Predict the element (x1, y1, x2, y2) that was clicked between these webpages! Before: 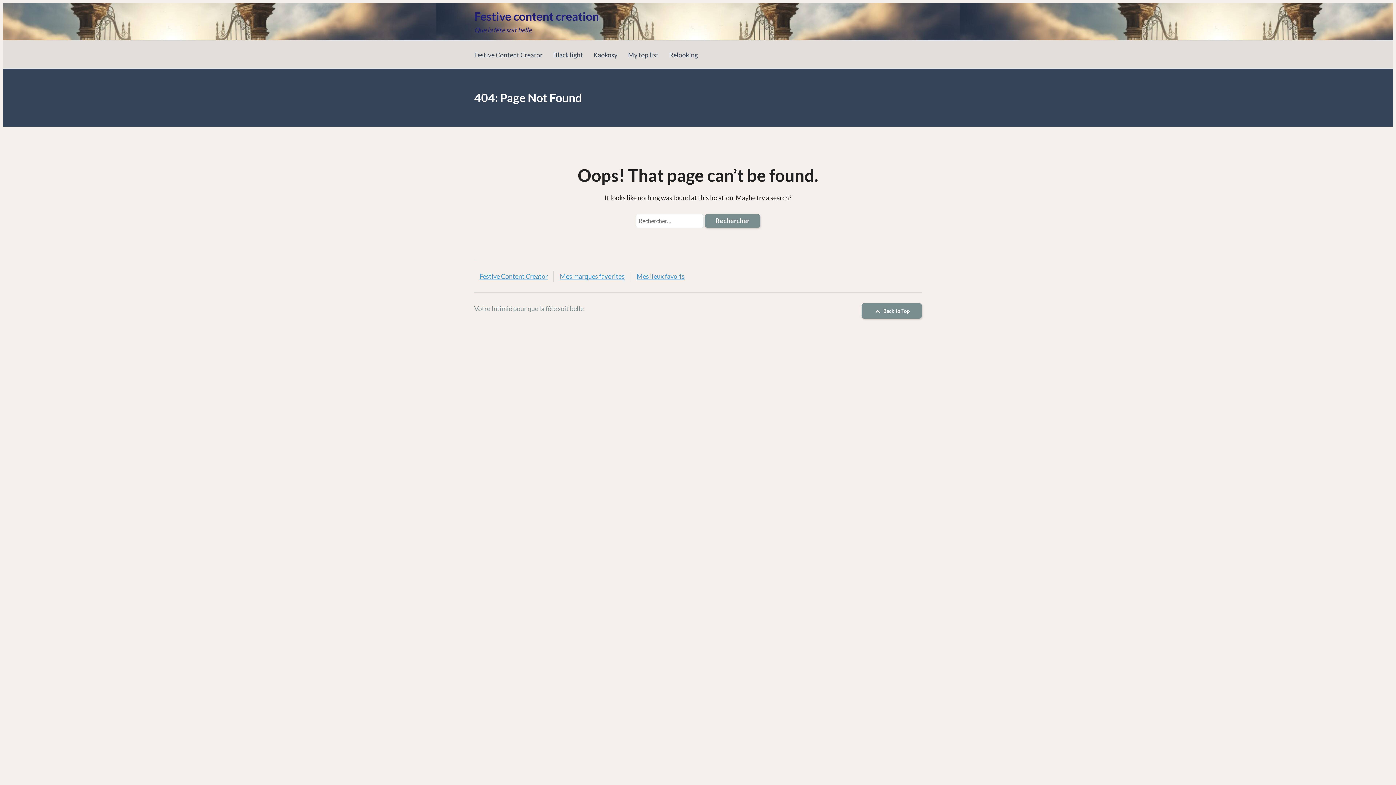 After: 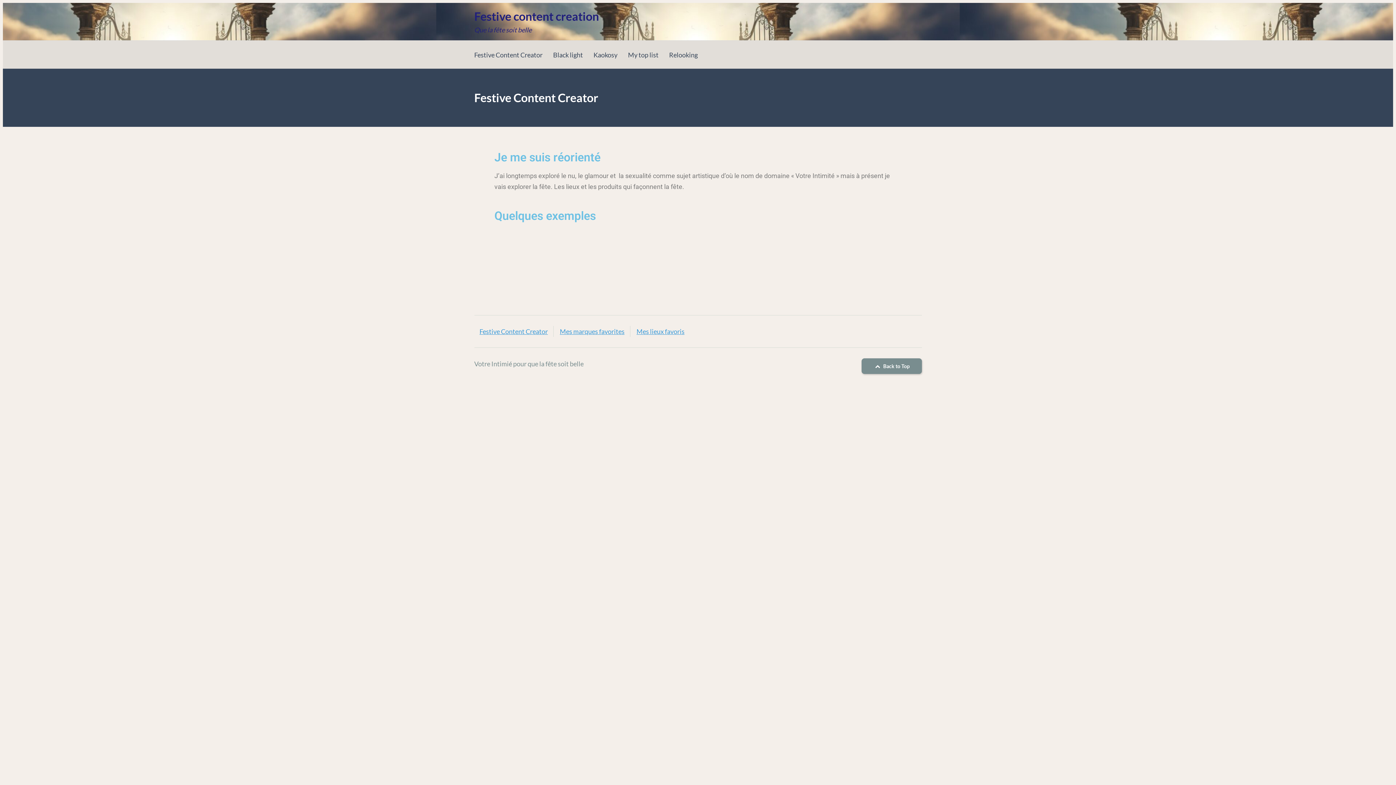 Action: bbox: (479, 272, 548, 280) label: Festive Content Creator